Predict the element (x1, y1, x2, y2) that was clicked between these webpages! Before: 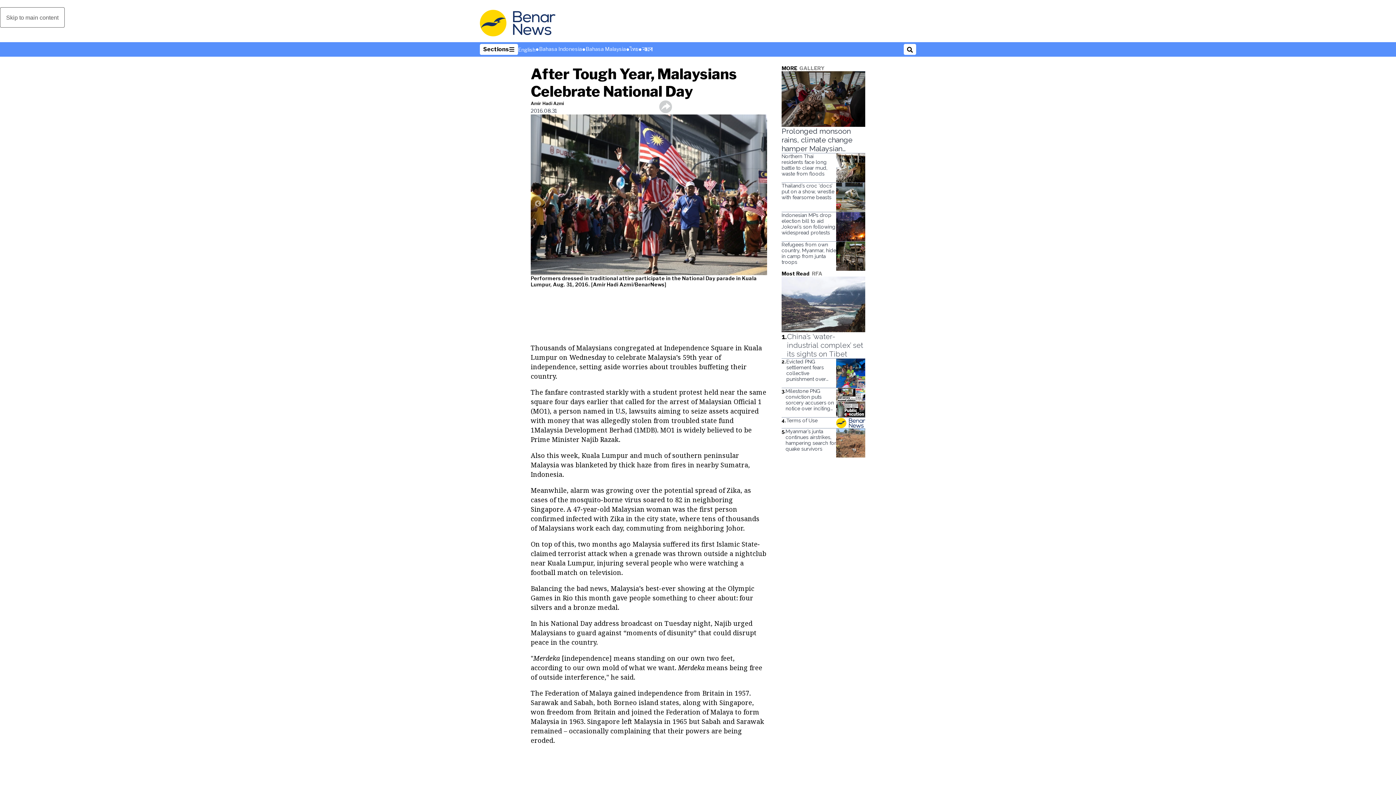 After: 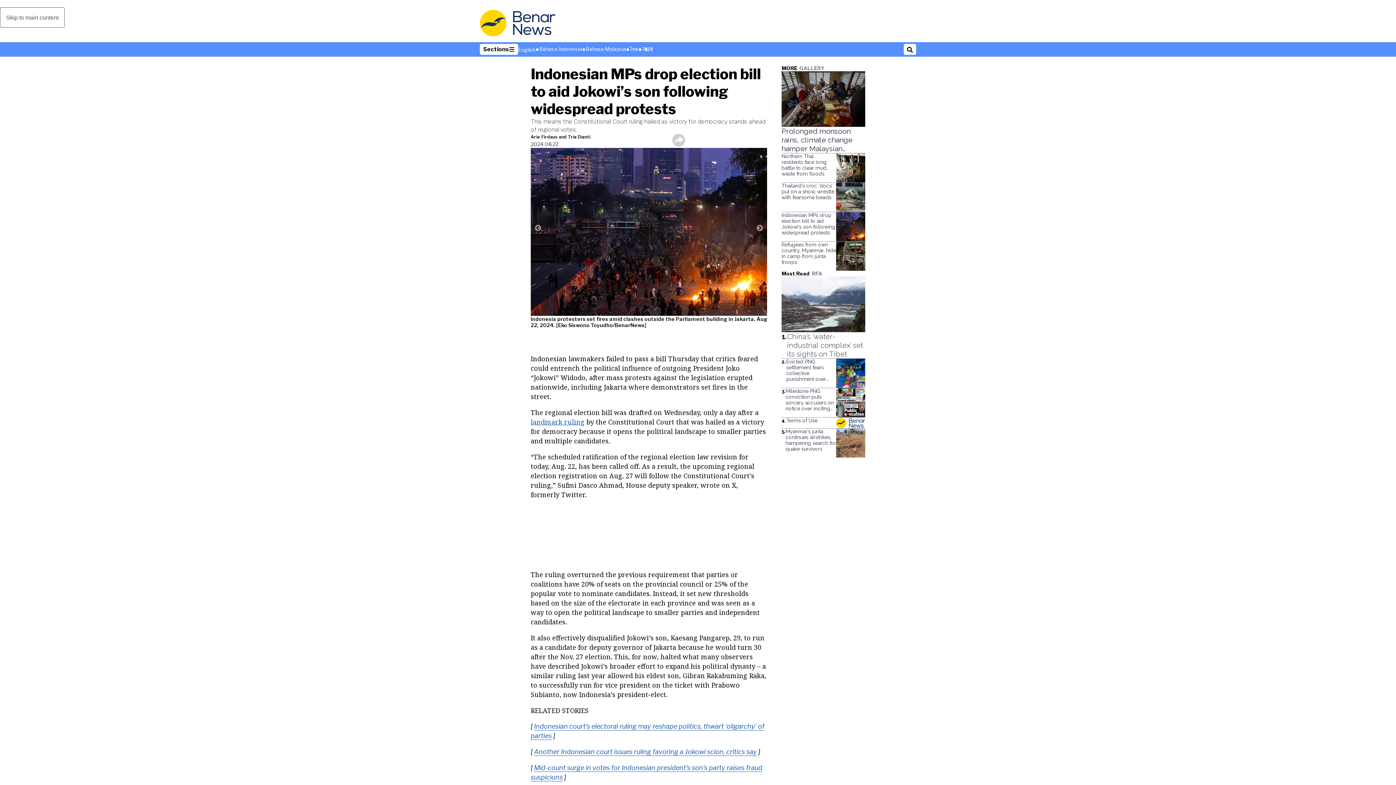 Action: bbox: (781, 212, 836, 241) label: Indonesian MPs drop election bill to aid Jokowi’s son following widespread protests